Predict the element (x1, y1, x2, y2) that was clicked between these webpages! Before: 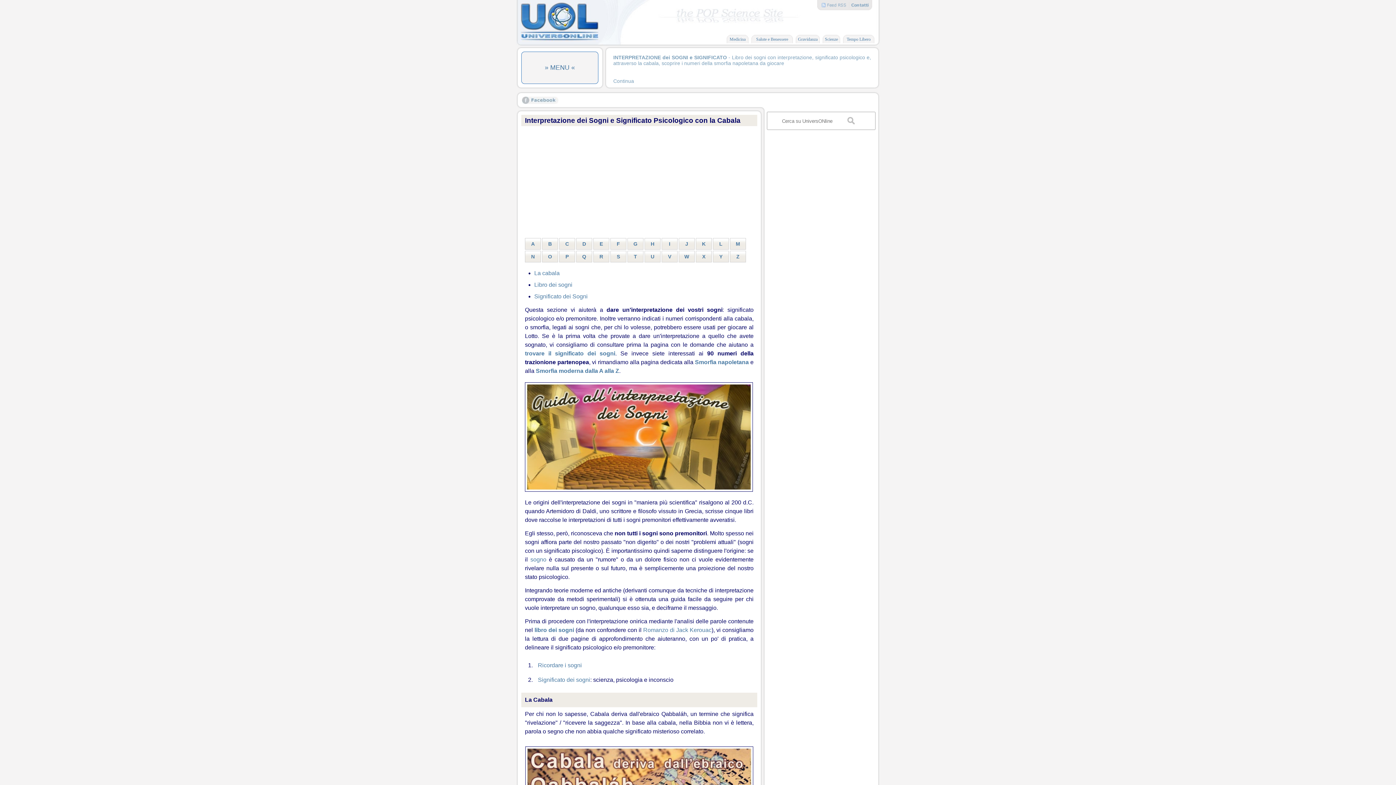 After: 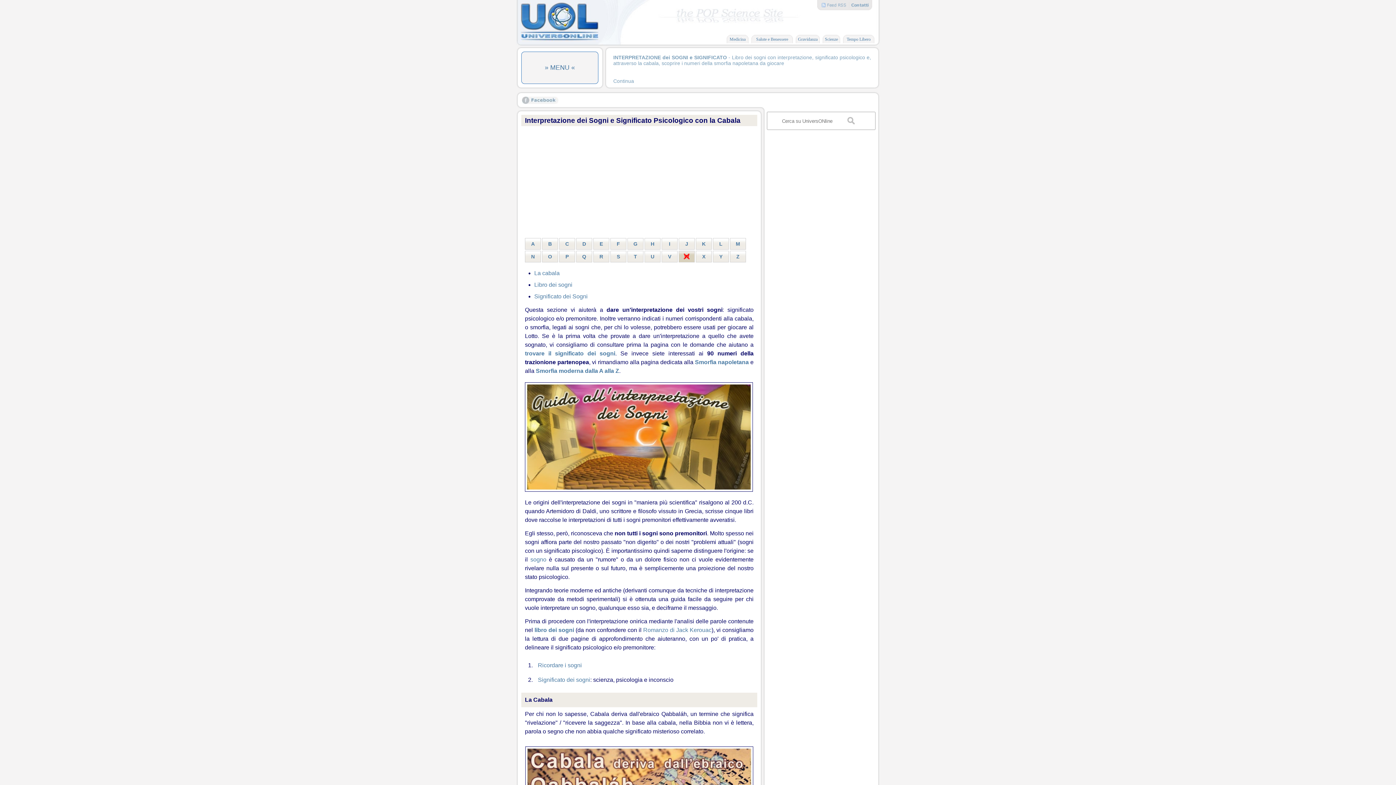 Action: bbox: (679, 251, 694, 262) label: W